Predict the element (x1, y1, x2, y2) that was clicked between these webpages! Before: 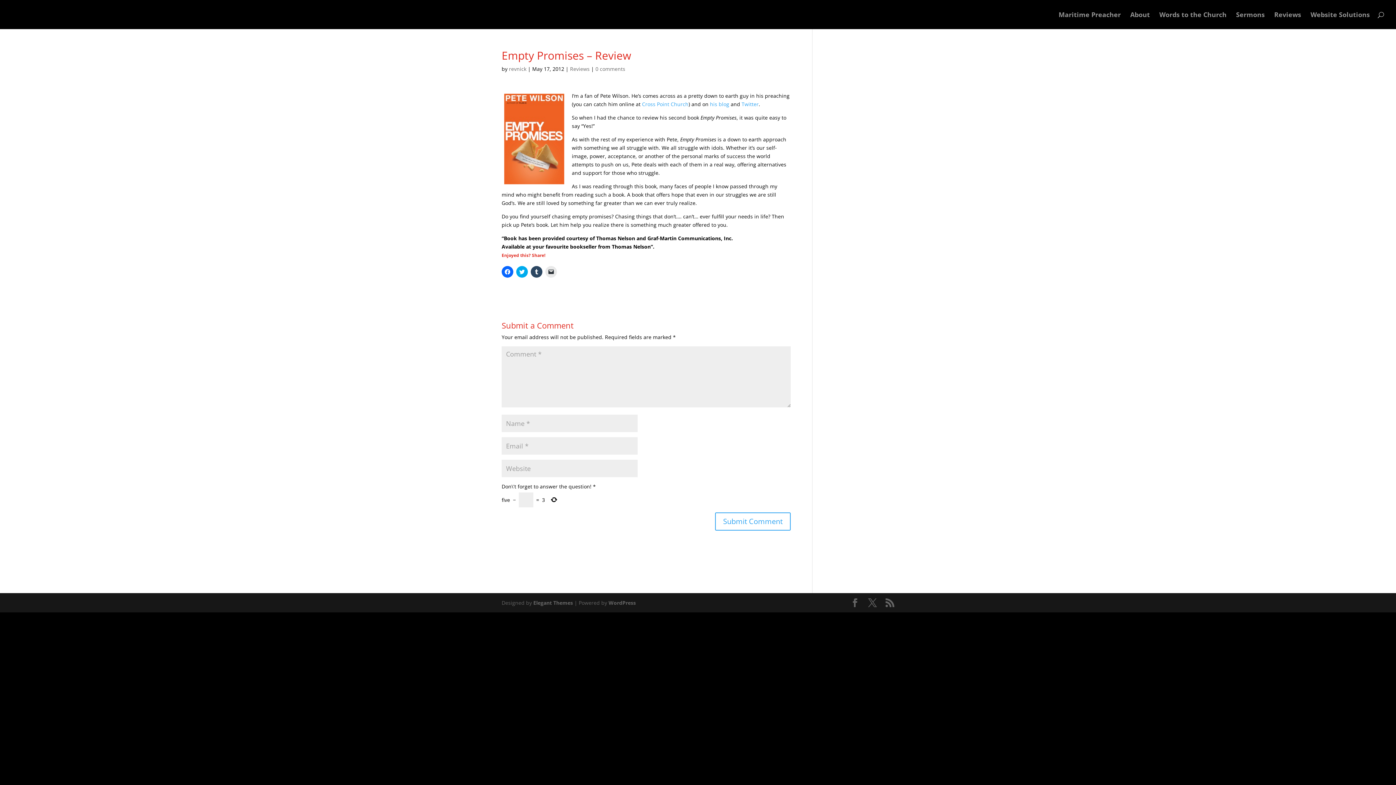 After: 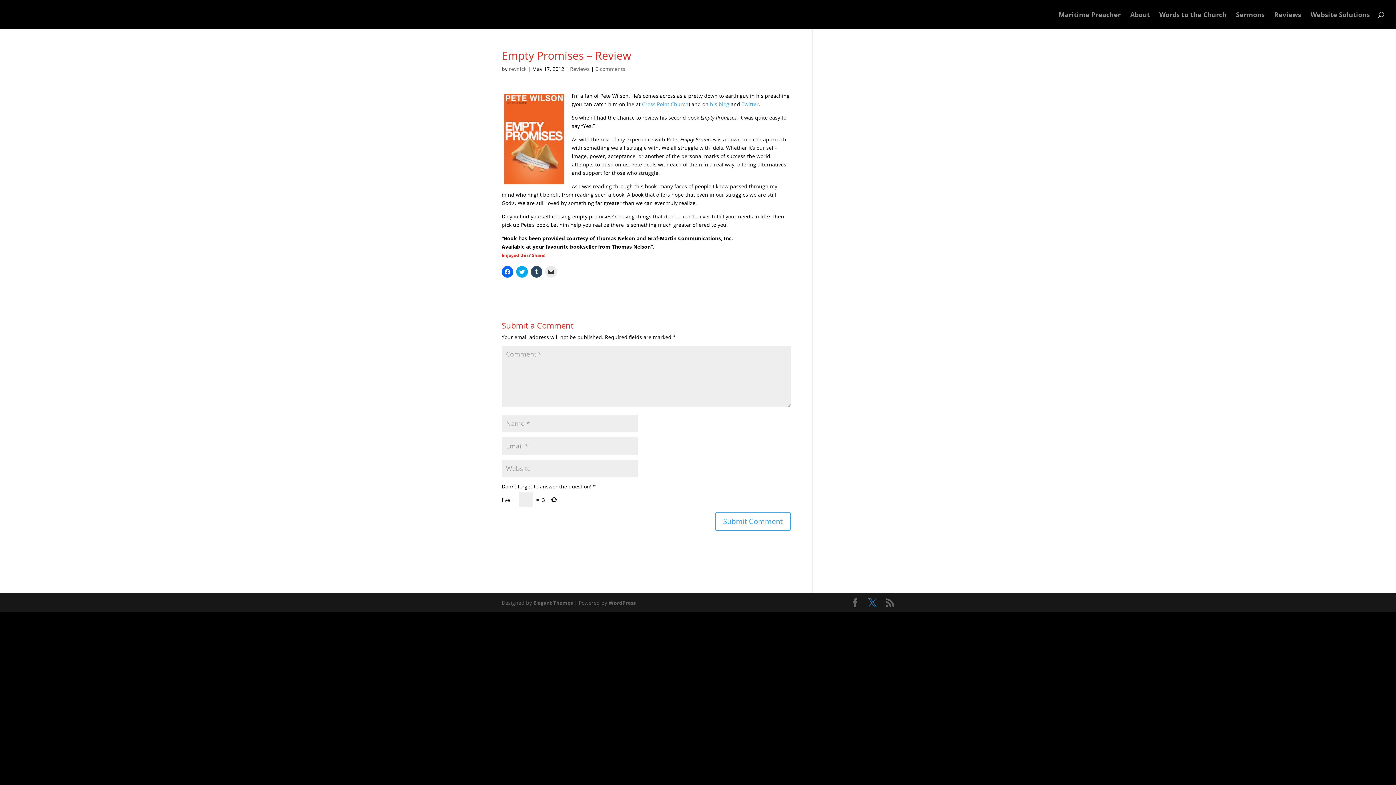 Action: bbox: (868, 598, 877, 607)